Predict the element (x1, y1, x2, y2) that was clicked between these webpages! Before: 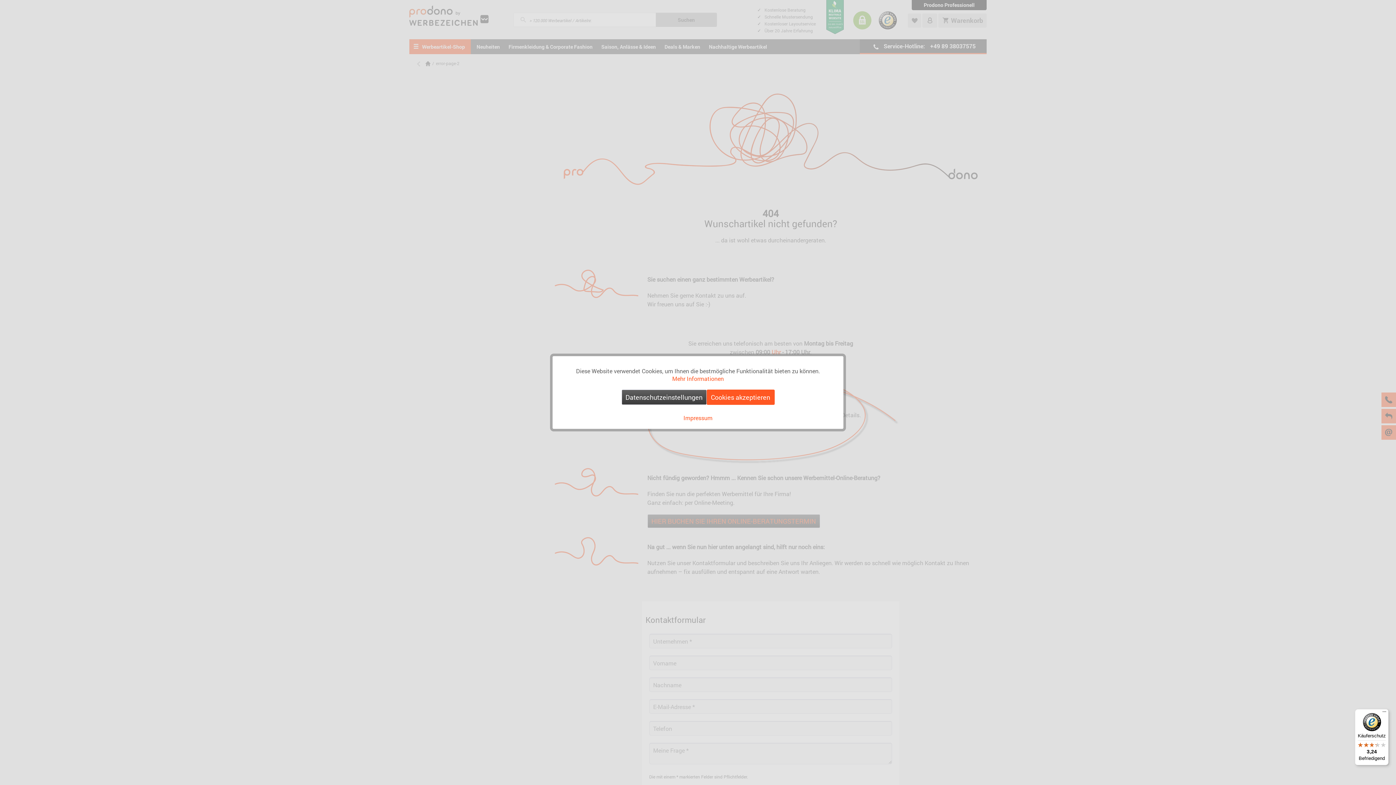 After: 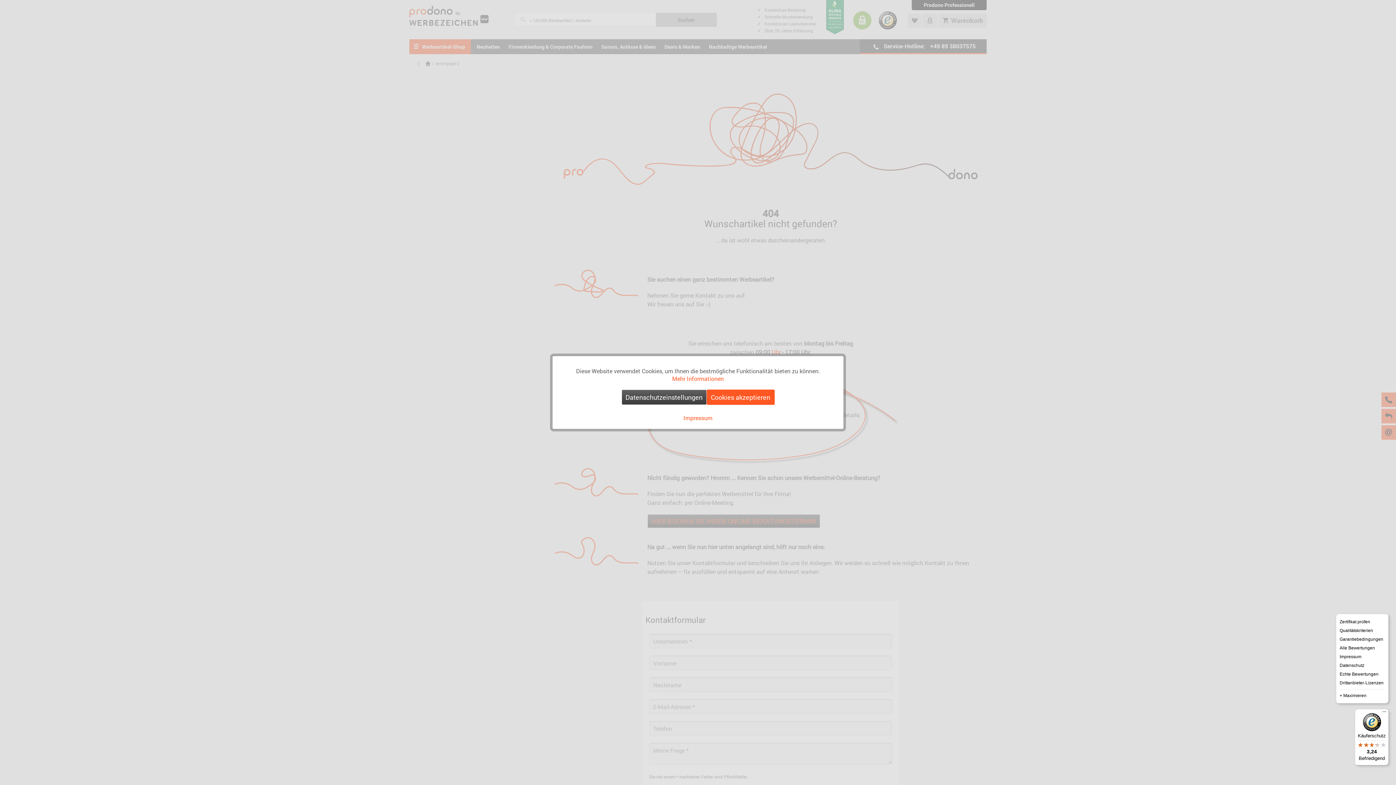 Action: label: Menü bbox: (1380, 709, 1389, 718)